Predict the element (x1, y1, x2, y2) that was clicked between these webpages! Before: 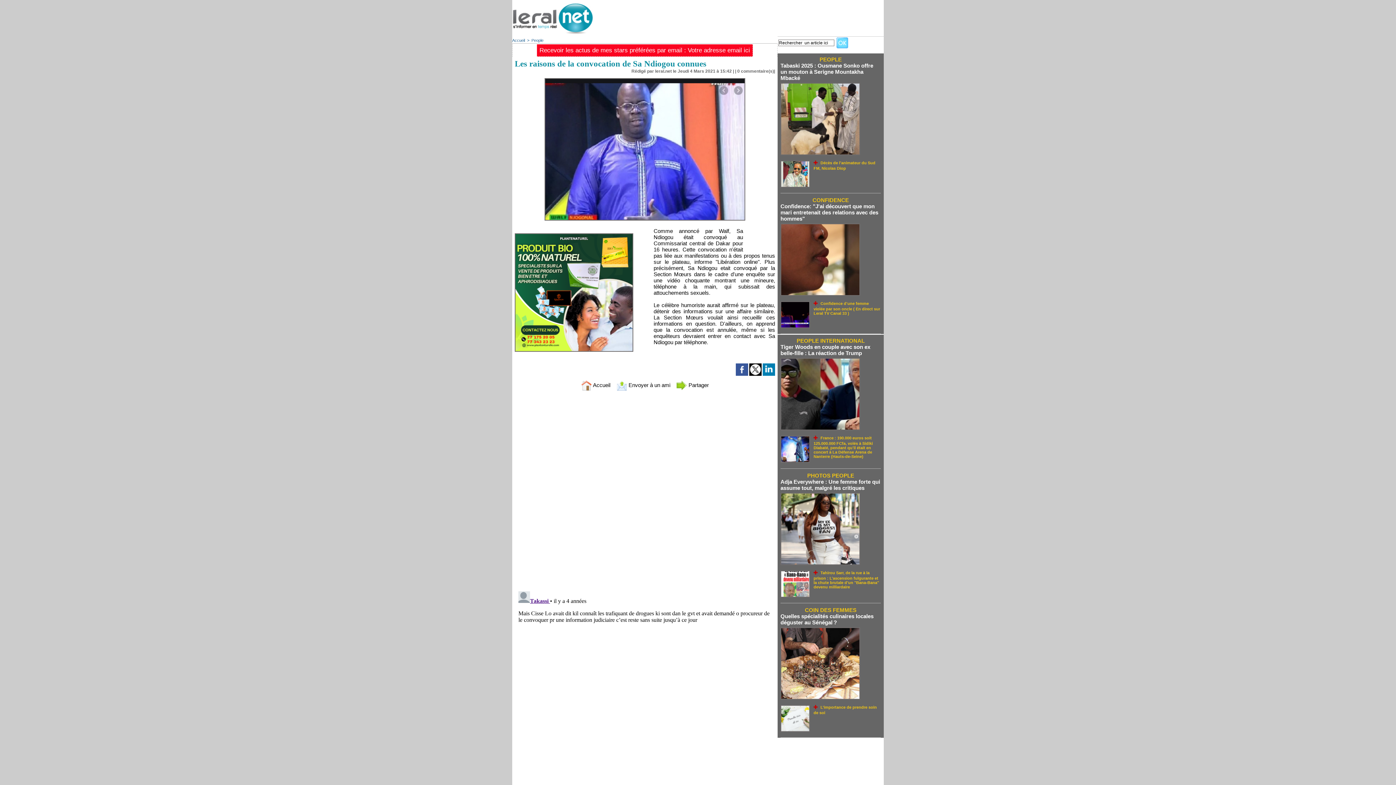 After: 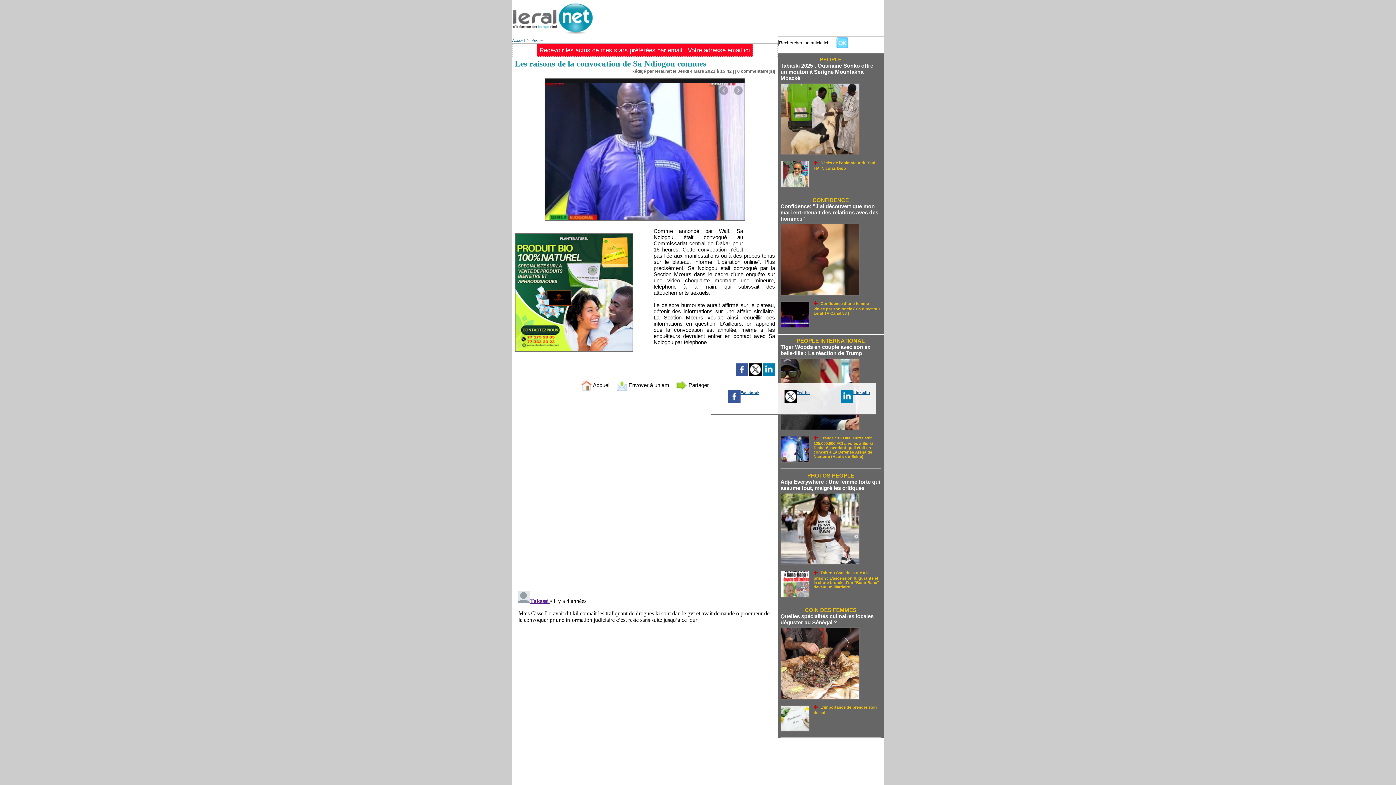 Action: bbox: (676, 382, 709, 388) label:  Partager